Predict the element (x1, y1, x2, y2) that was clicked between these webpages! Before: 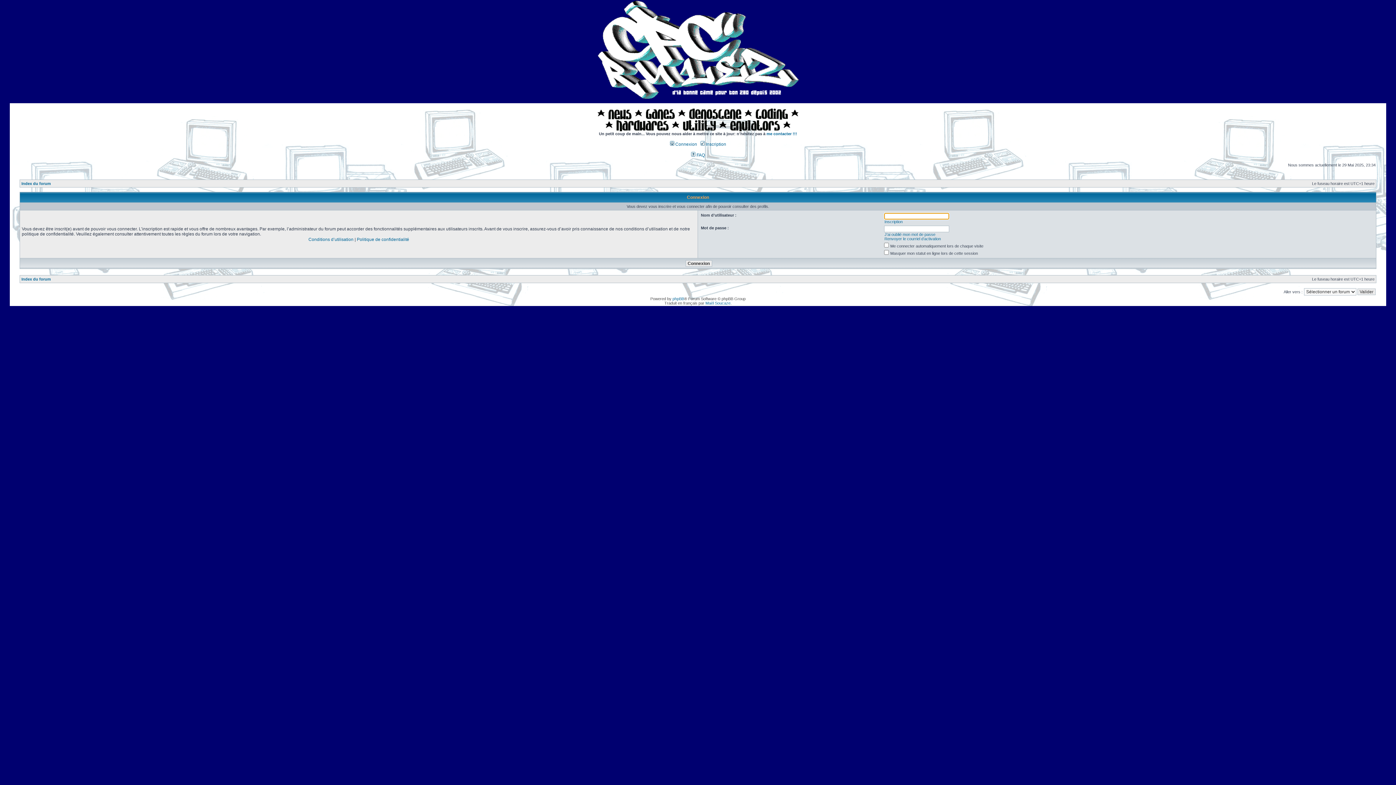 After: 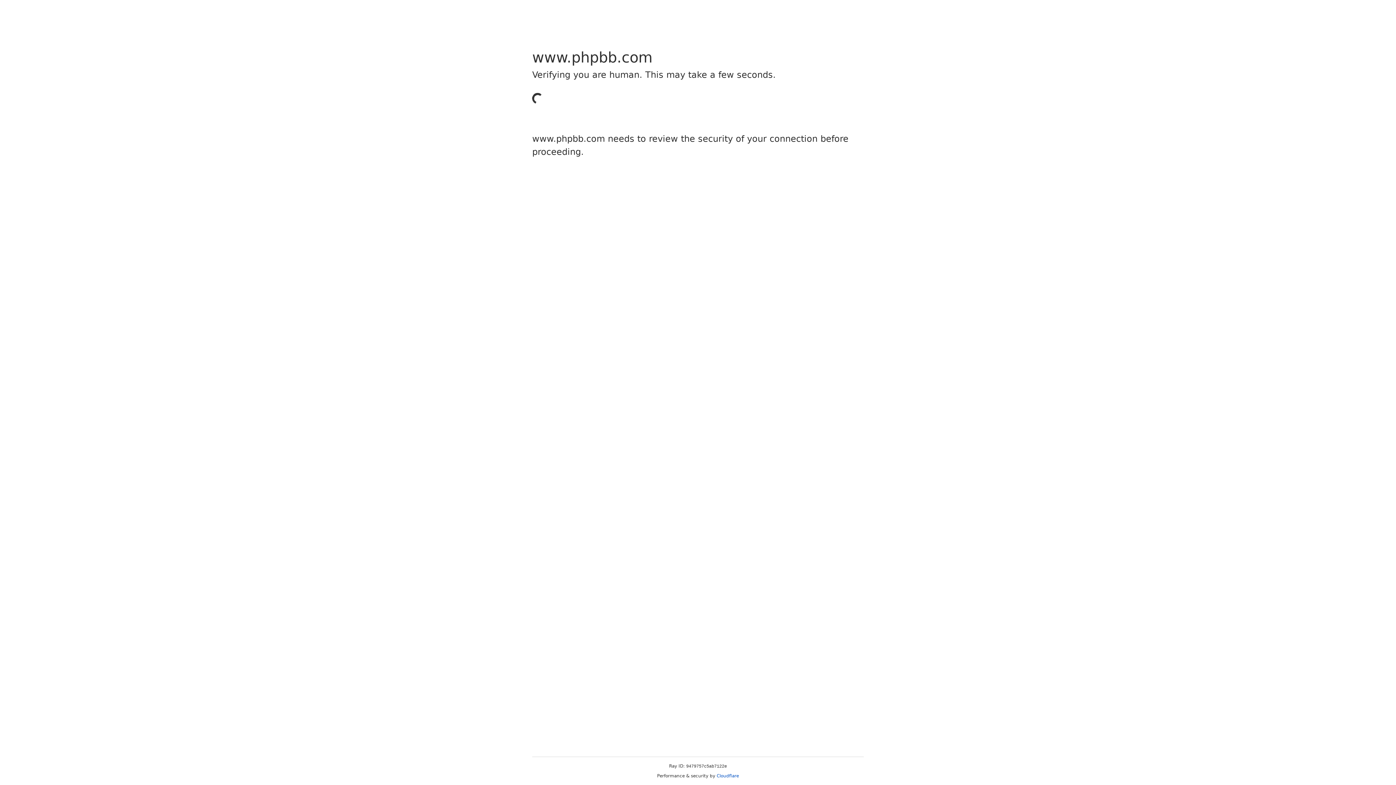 Action: label: phpBB bbox: (672, 296, 684, 301)